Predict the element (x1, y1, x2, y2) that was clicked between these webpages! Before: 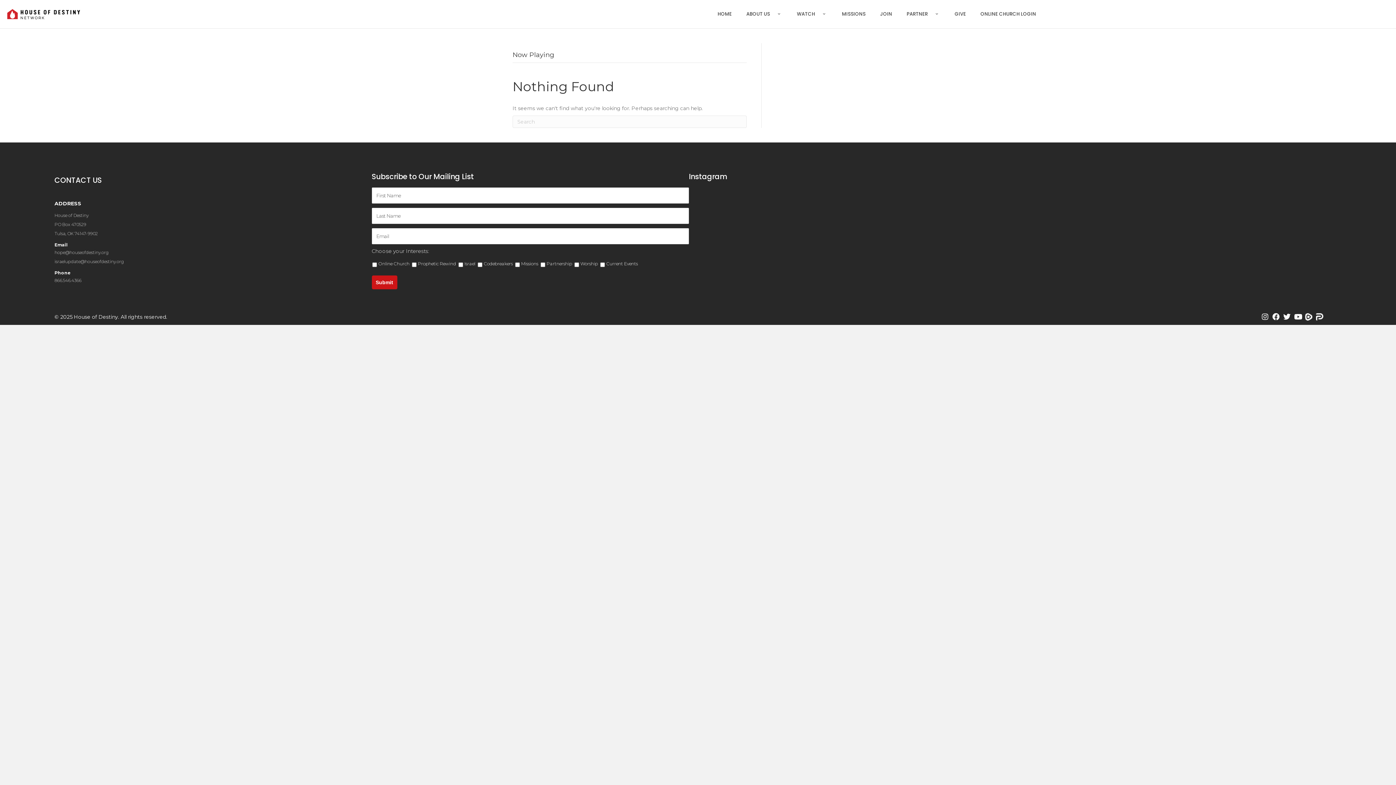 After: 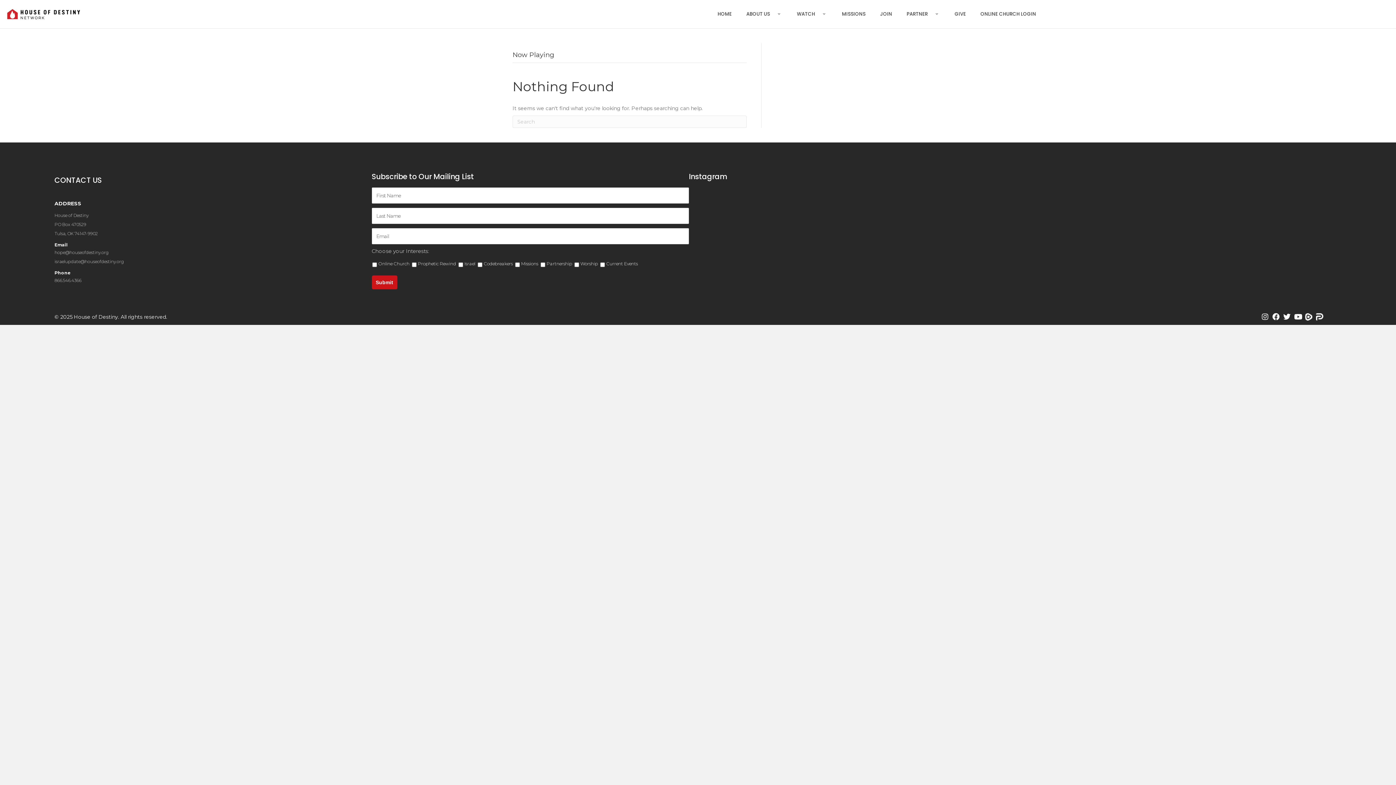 Action: bbox: (1305, 313, 1312, 320) label: Visit our https://rumble.com/c/KimClement